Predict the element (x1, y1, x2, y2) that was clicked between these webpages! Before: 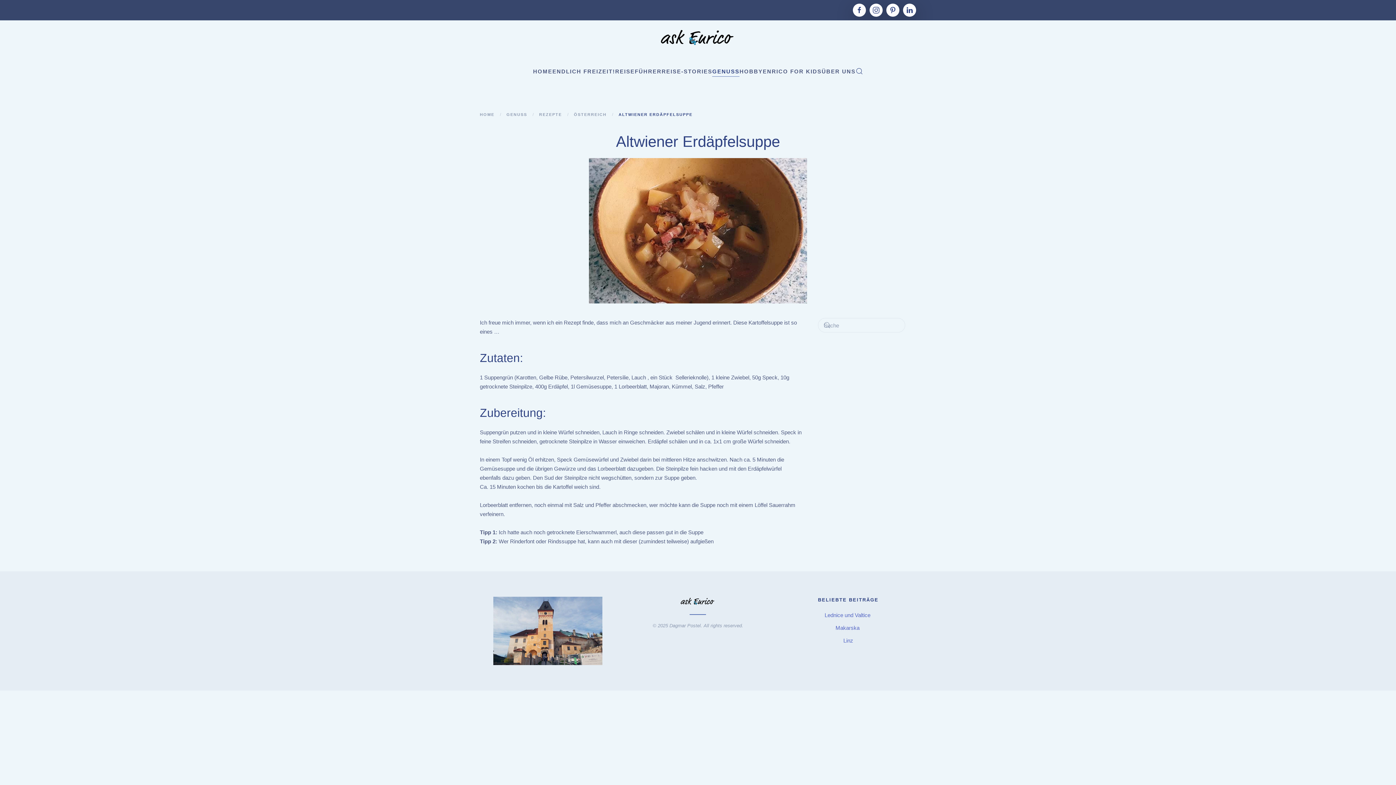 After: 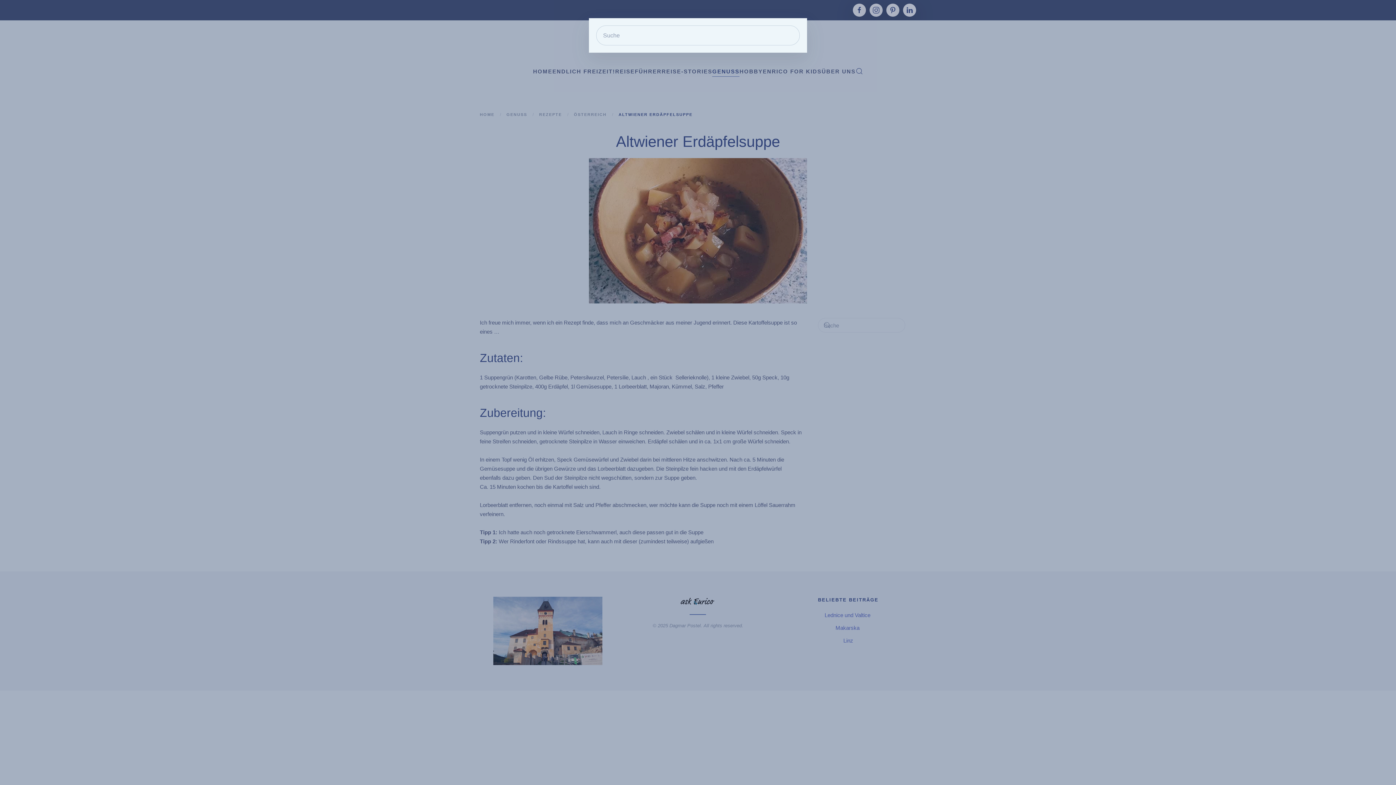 Action: label: Open Search bbox: (855, 56, 863, 85)